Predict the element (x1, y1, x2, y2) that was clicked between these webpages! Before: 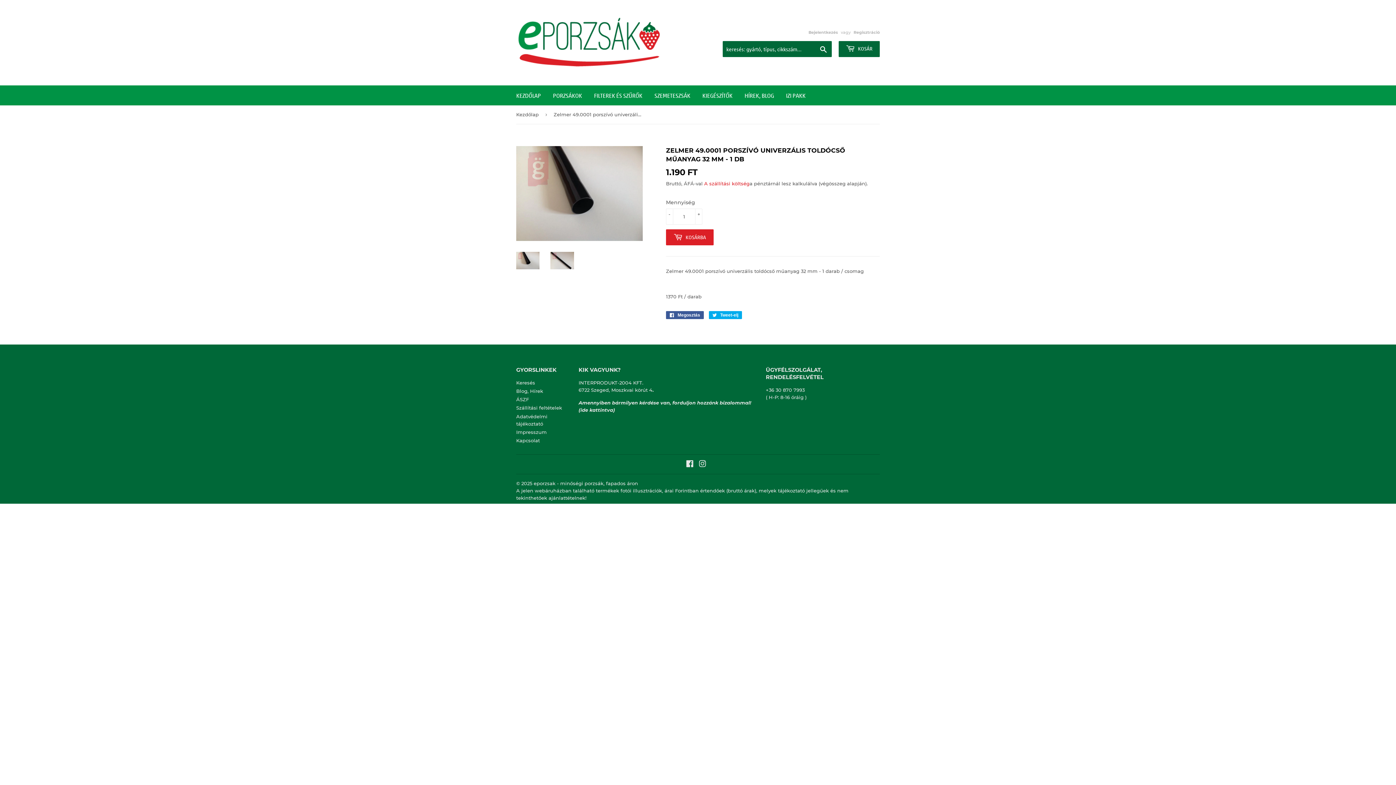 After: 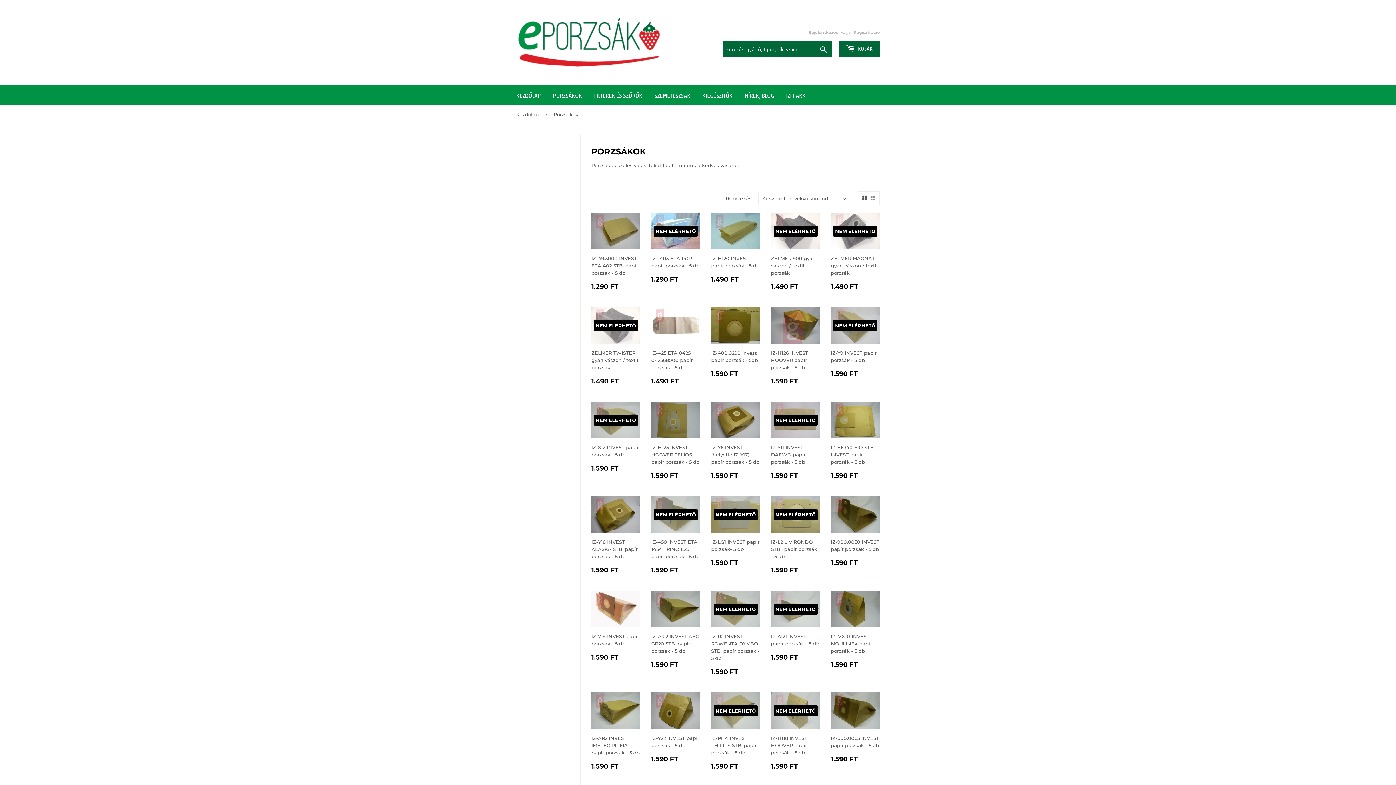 Action: bbox: (547, 85, 587, 105) label: PORZSÁKOK